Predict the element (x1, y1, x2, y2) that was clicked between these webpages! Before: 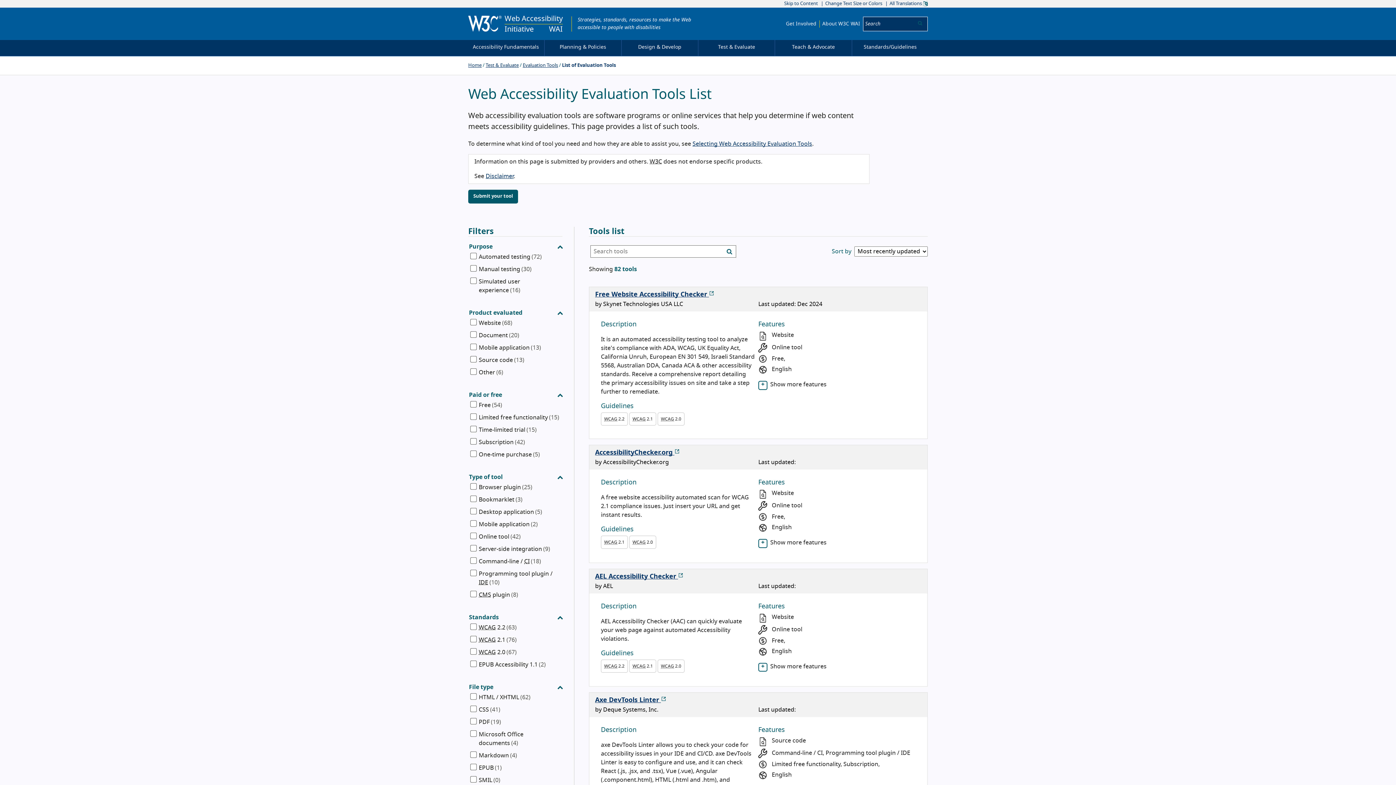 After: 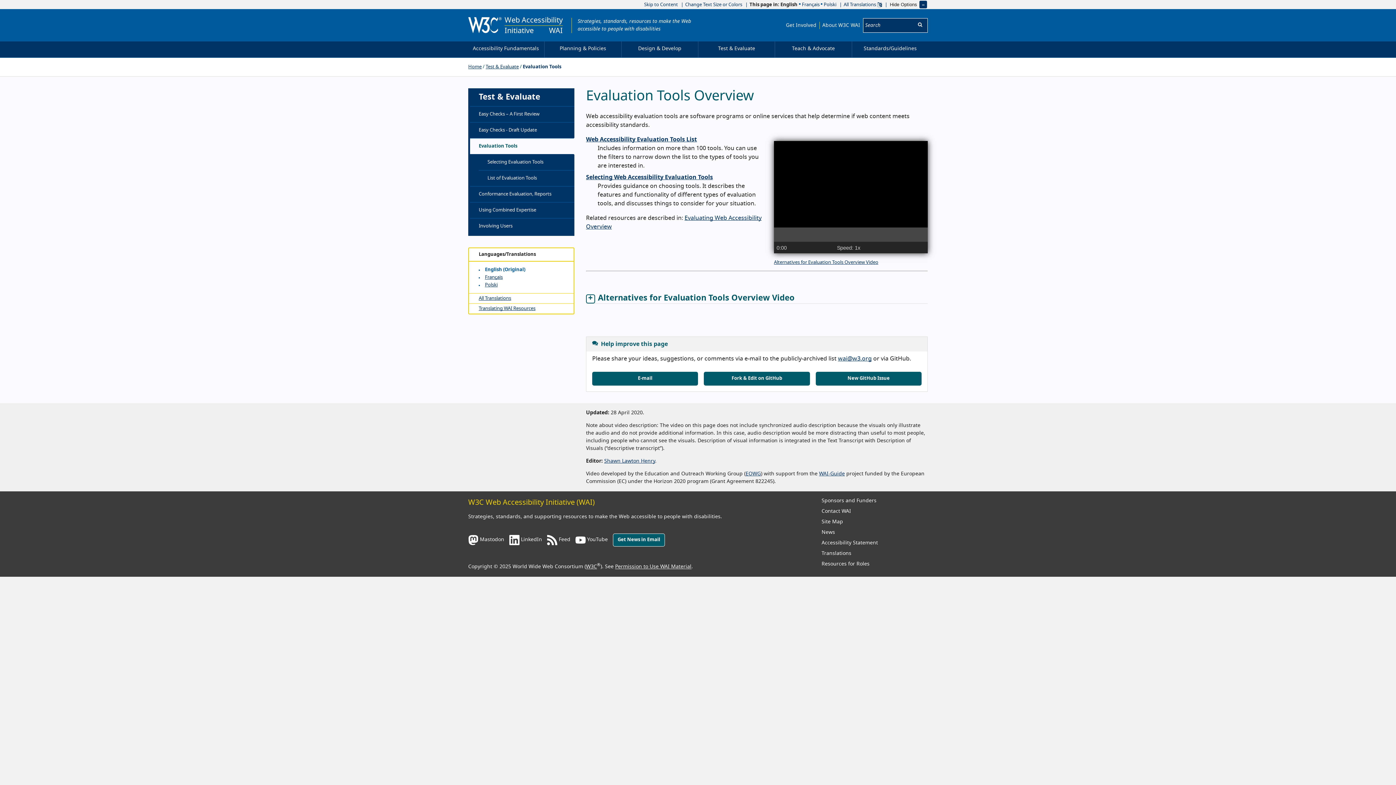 Action: label: Evaluation Tools bbox: (522, 63, 558, 67)